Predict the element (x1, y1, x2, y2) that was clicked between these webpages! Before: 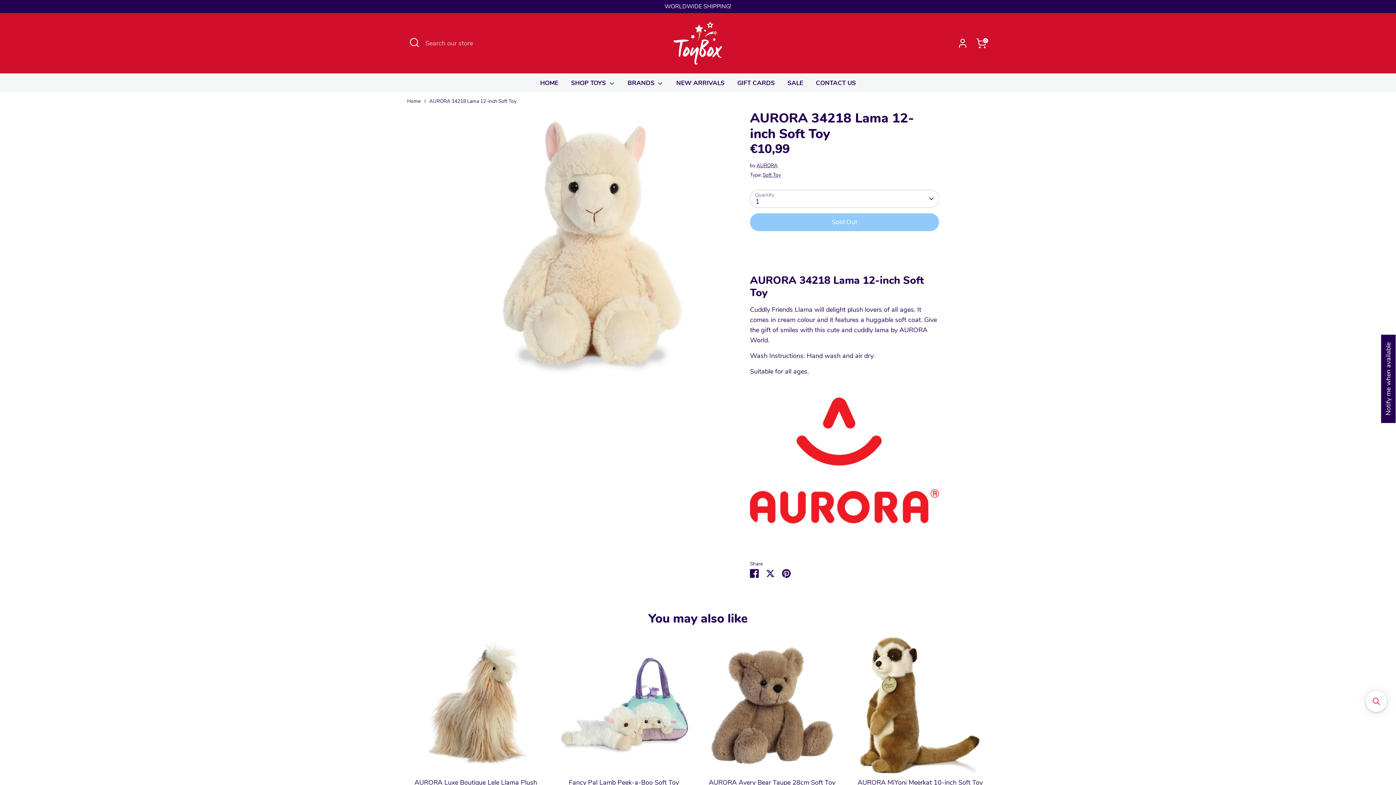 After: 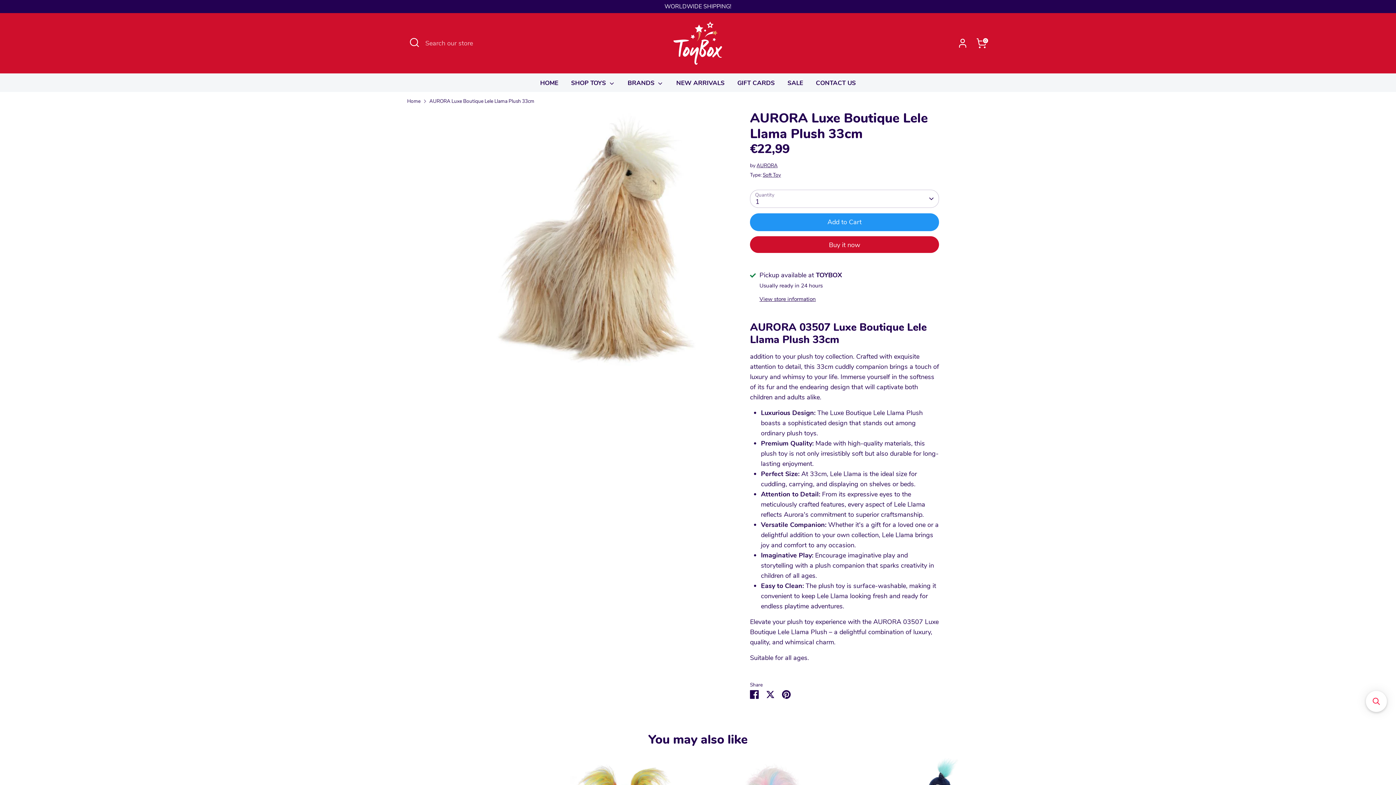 Action: bbox: (407, 637, 544, 774)